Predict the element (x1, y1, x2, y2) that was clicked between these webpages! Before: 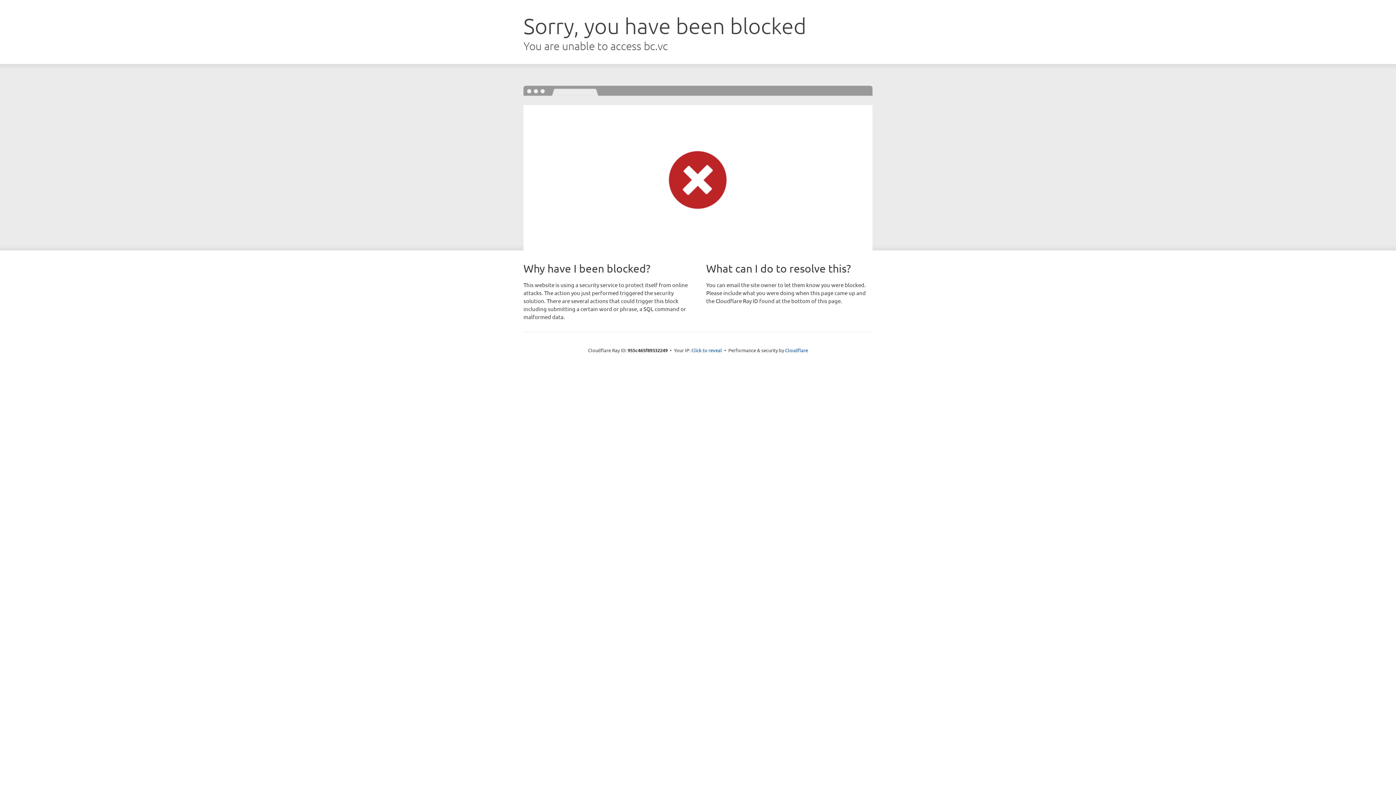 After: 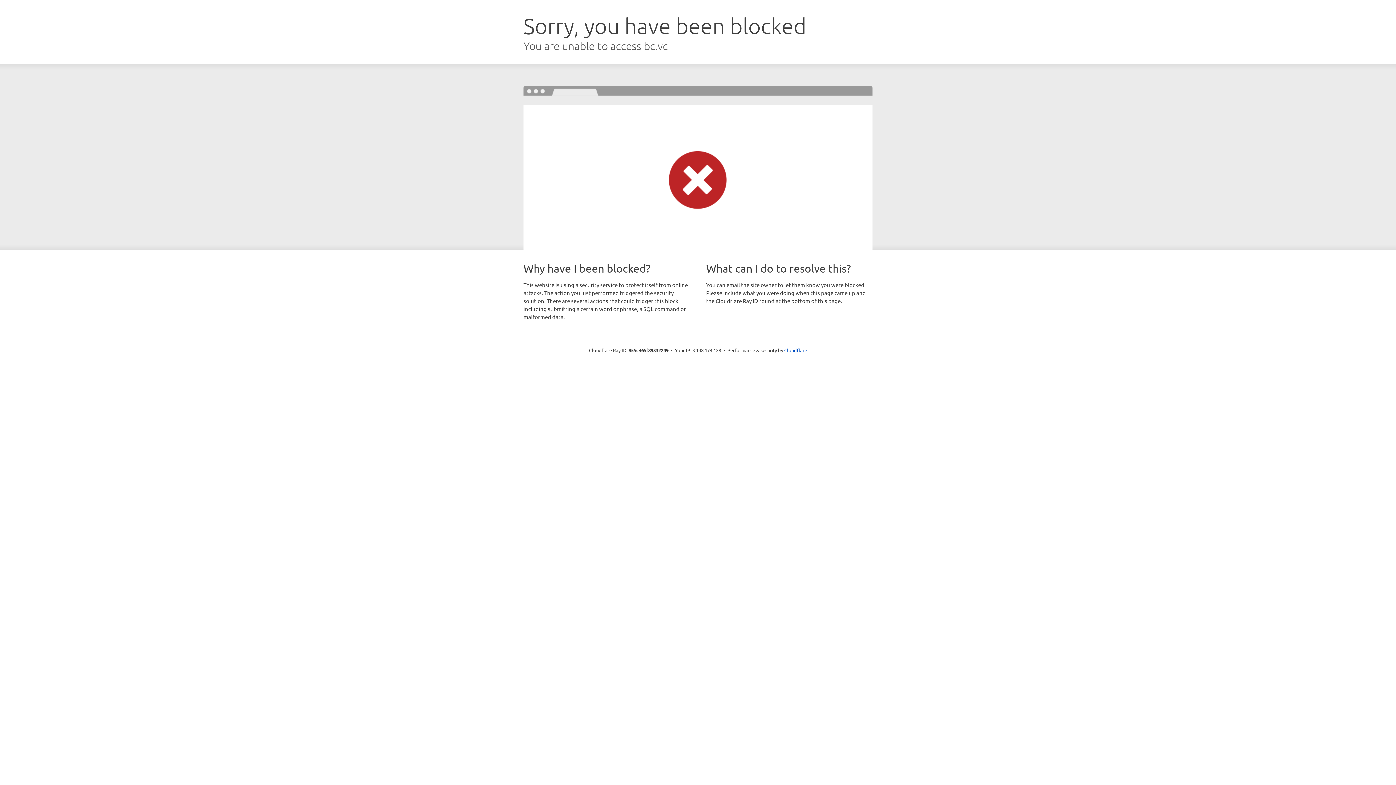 Action: bbox: (691, 346, 722, 353) label: Click to reveal